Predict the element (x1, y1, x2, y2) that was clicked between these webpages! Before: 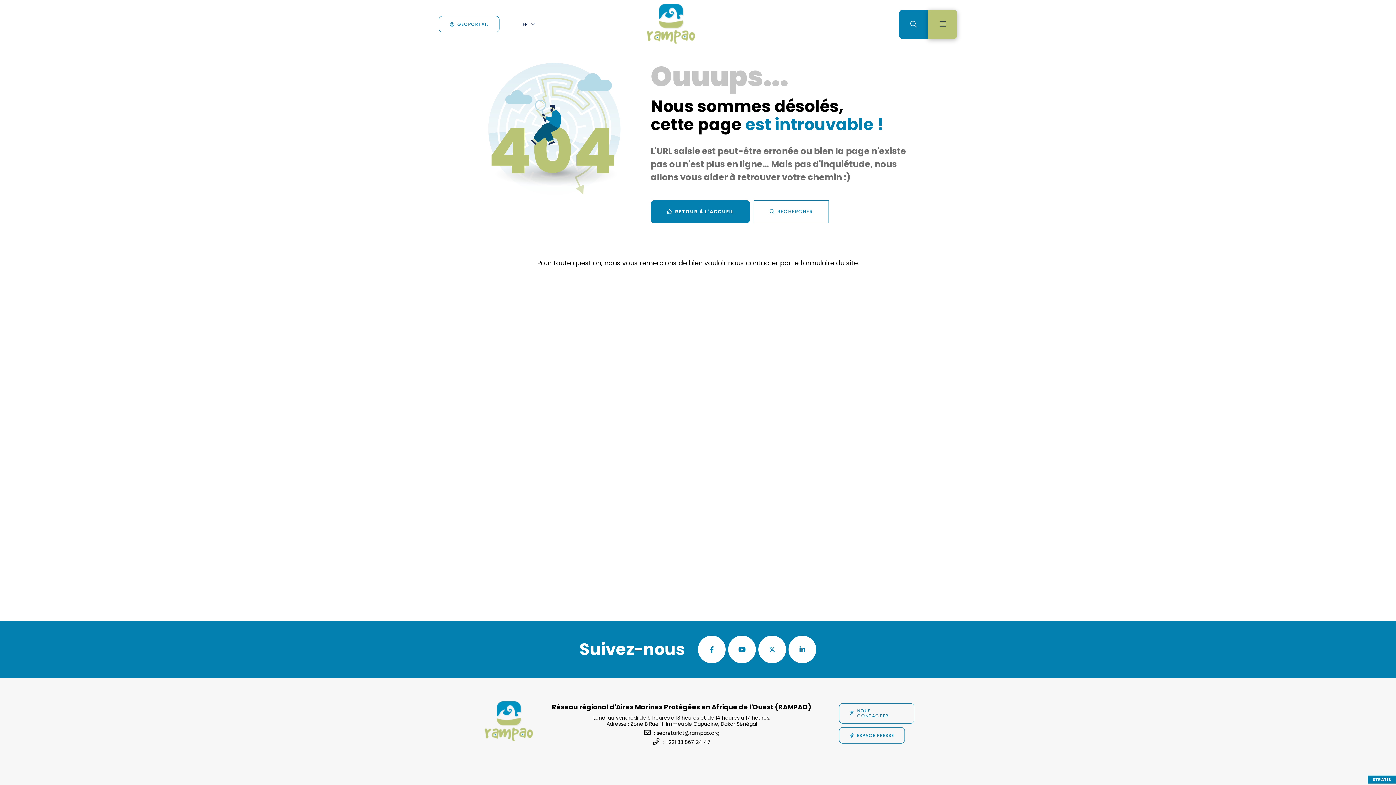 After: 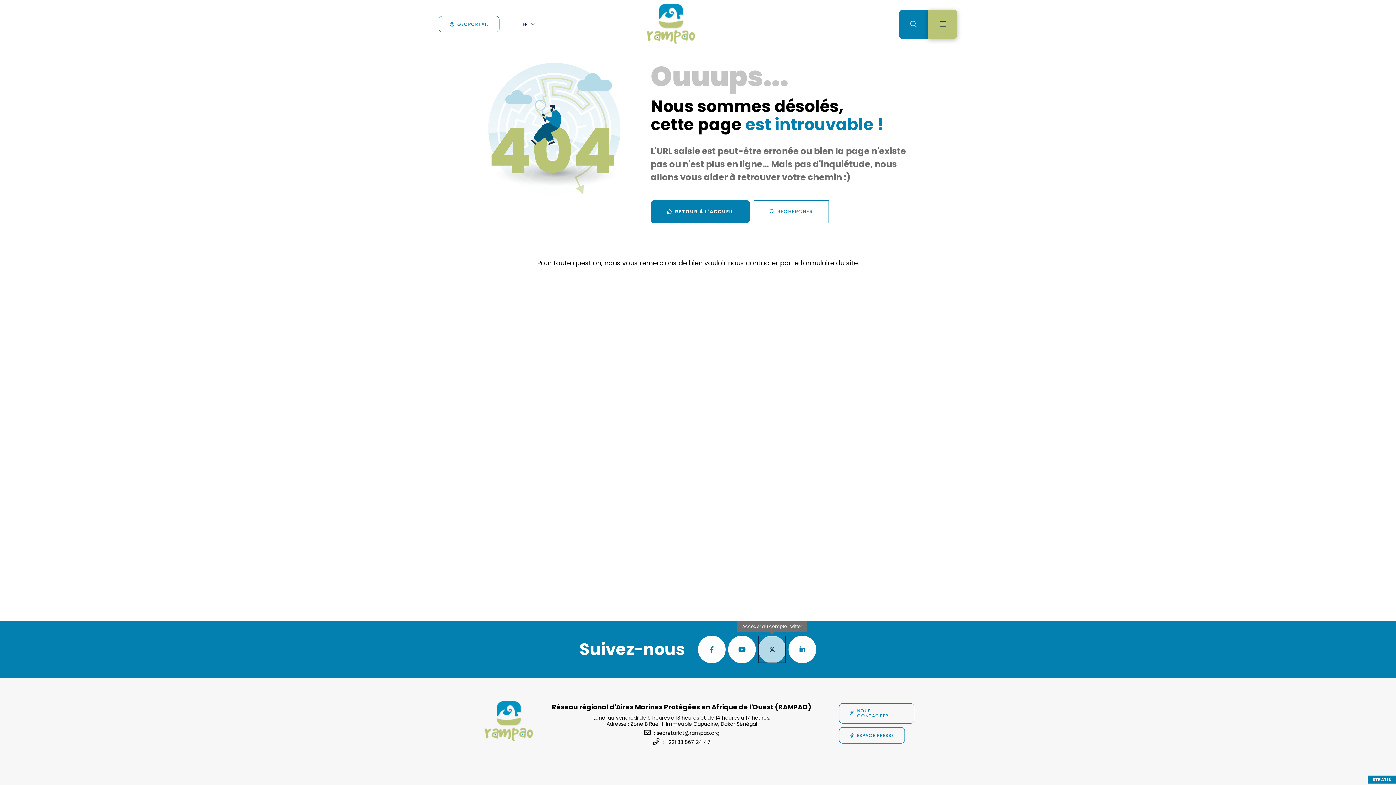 Action: label: ACCÉDER AU COMPTE TWITTER bbox: (758, 635, 786, 664)